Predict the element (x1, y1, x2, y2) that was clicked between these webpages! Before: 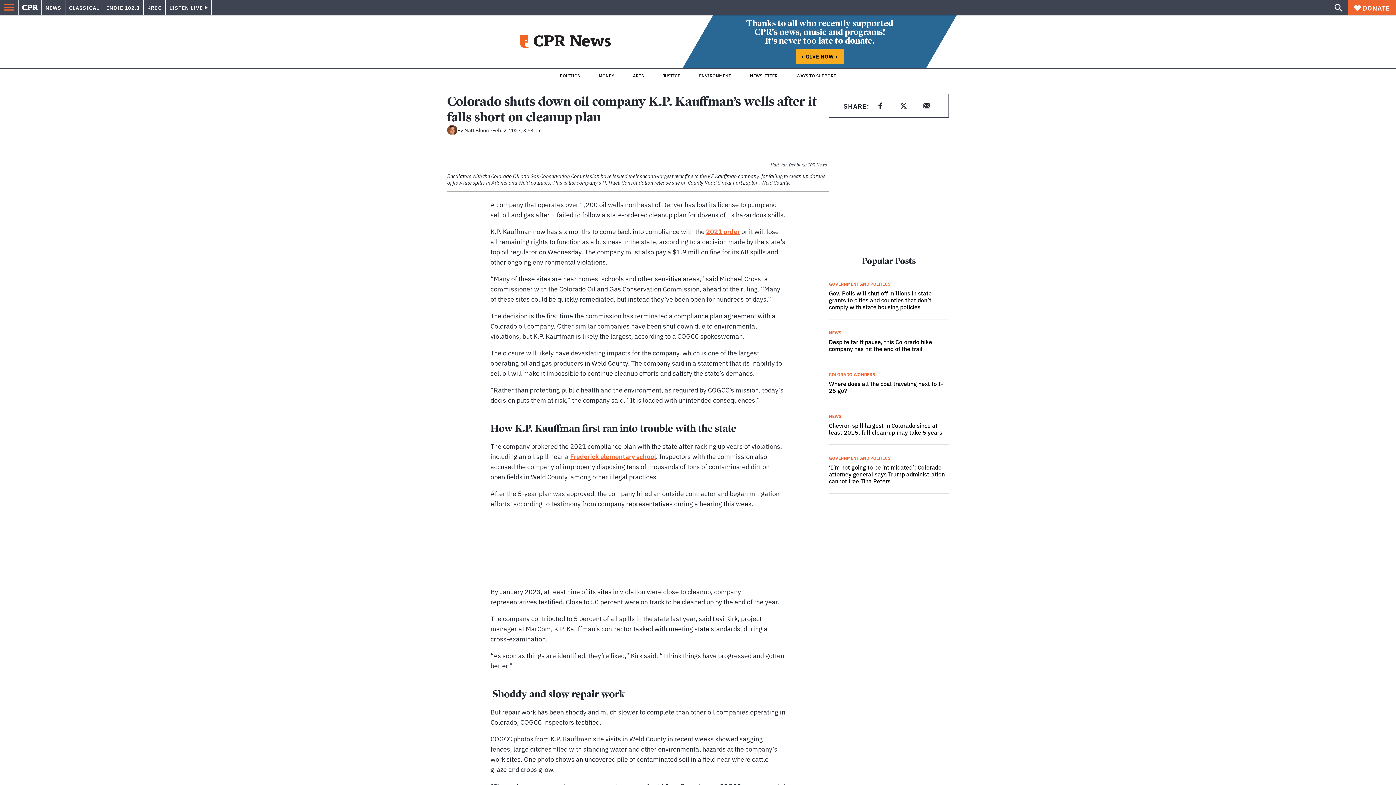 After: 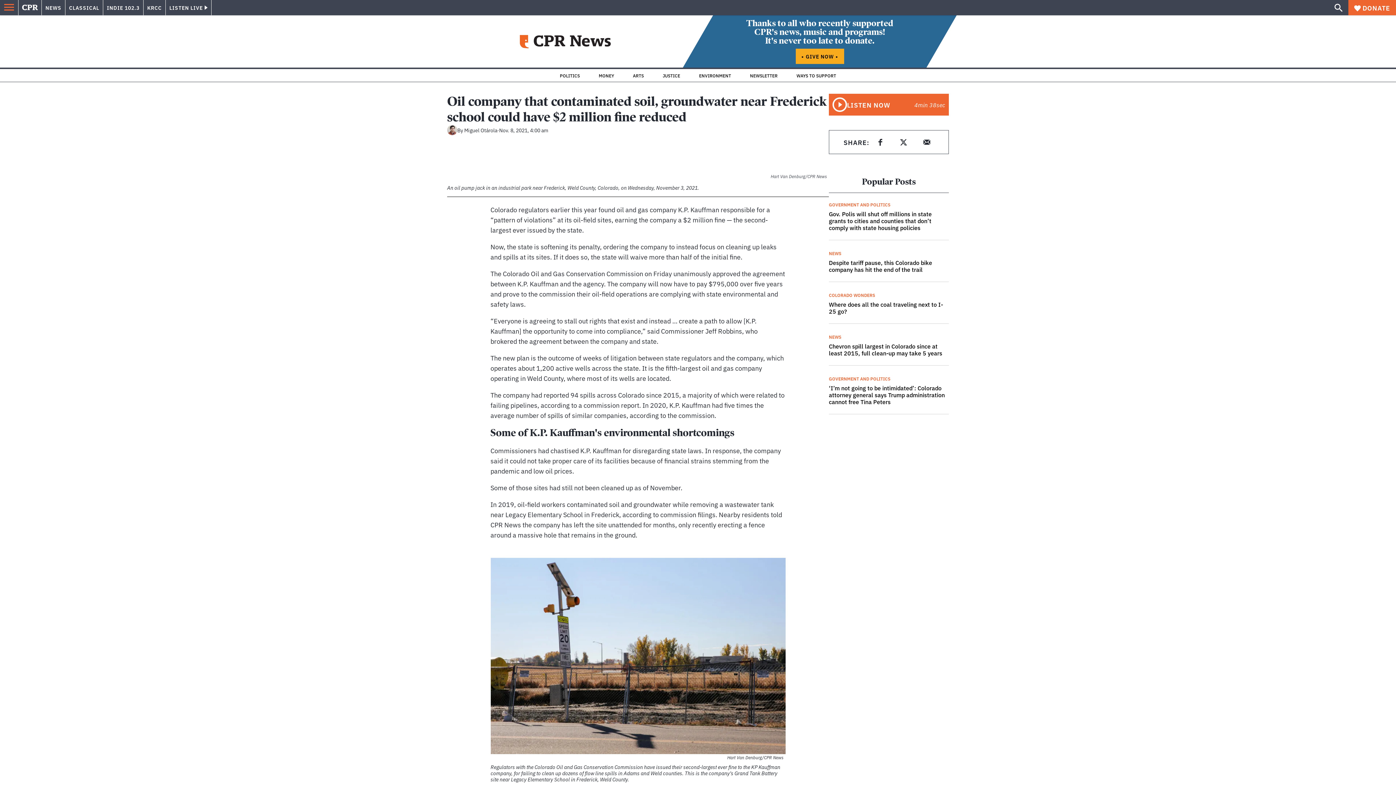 Action: bbox: (570, 451, 656, 461) label: Frederick elementary school